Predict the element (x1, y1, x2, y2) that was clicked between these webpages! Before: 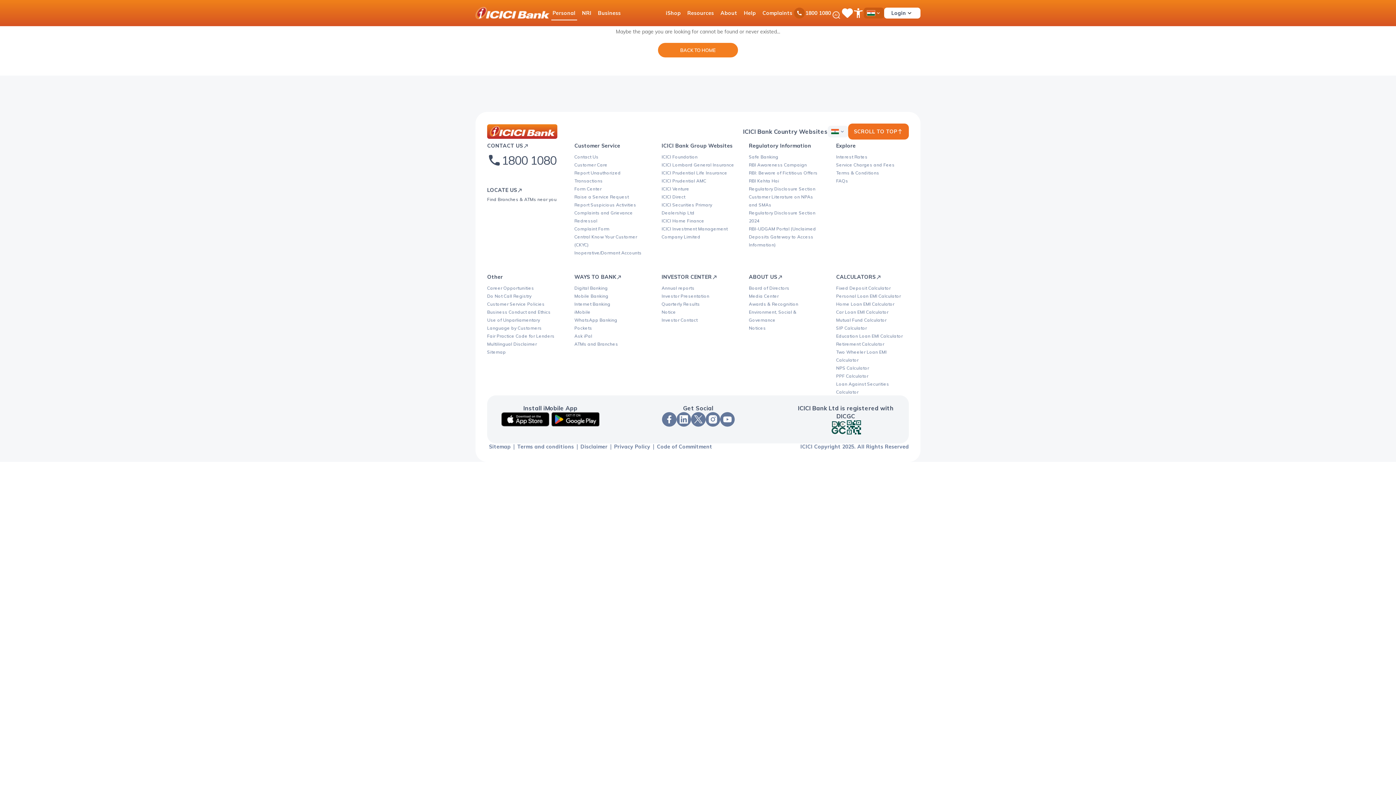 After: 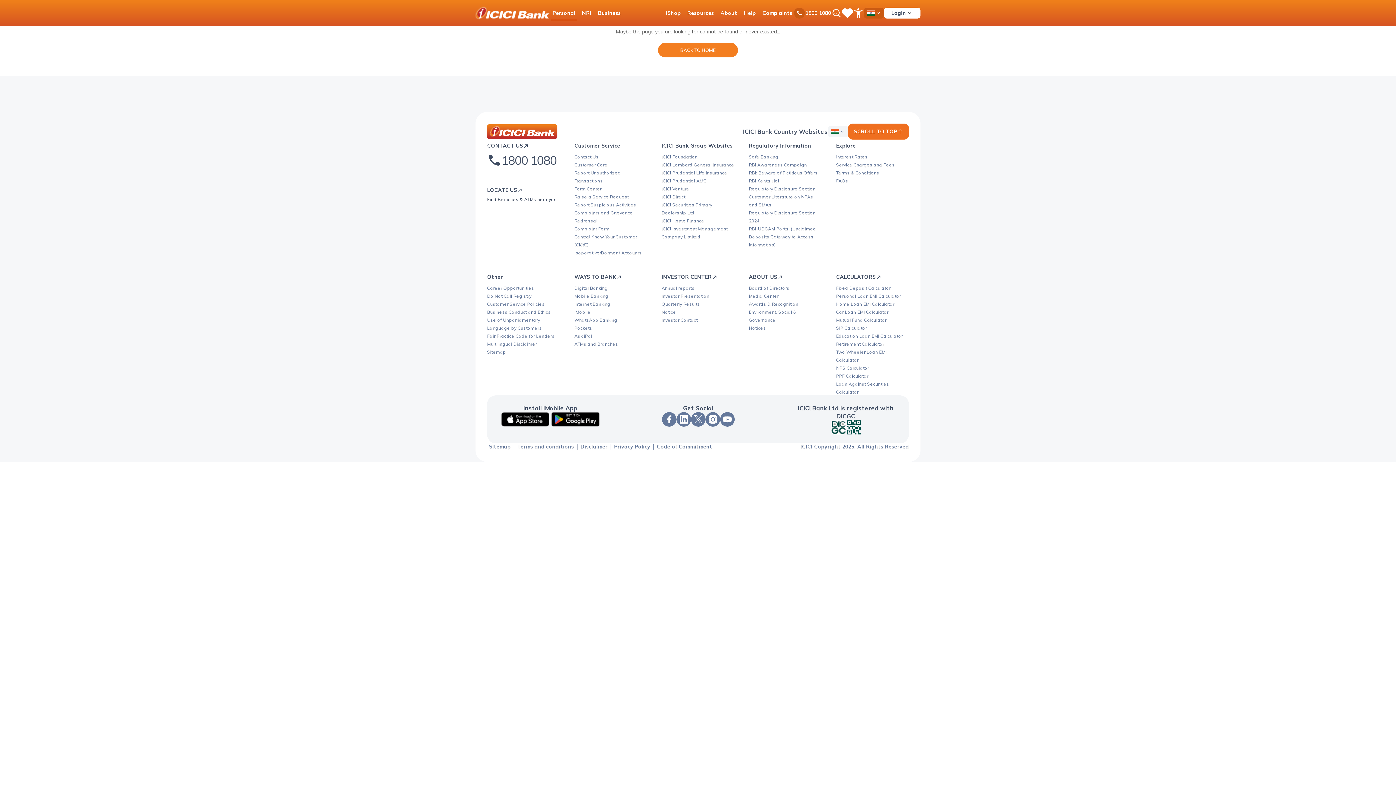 Action: label: iOS link to download iMobile app bbox: (500, 412, 550, 426)